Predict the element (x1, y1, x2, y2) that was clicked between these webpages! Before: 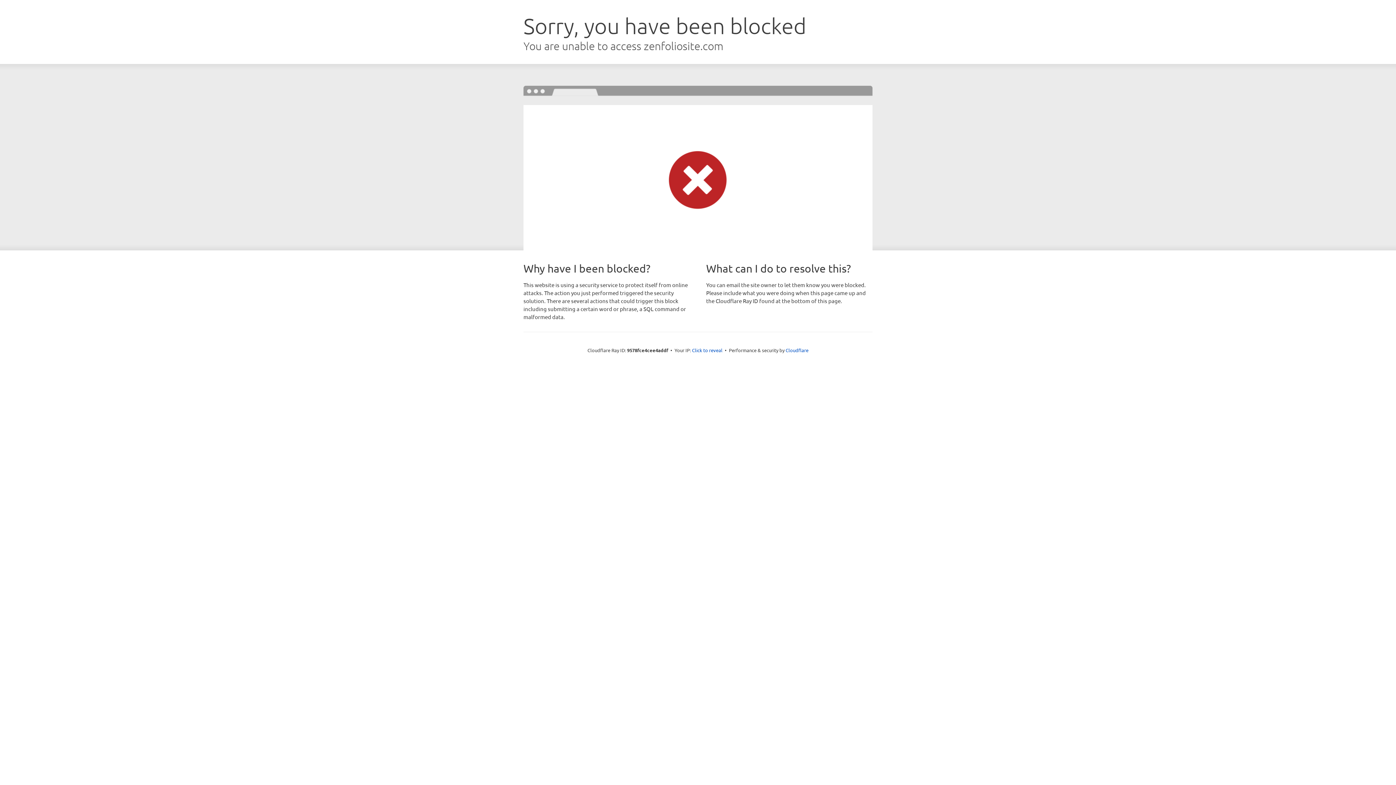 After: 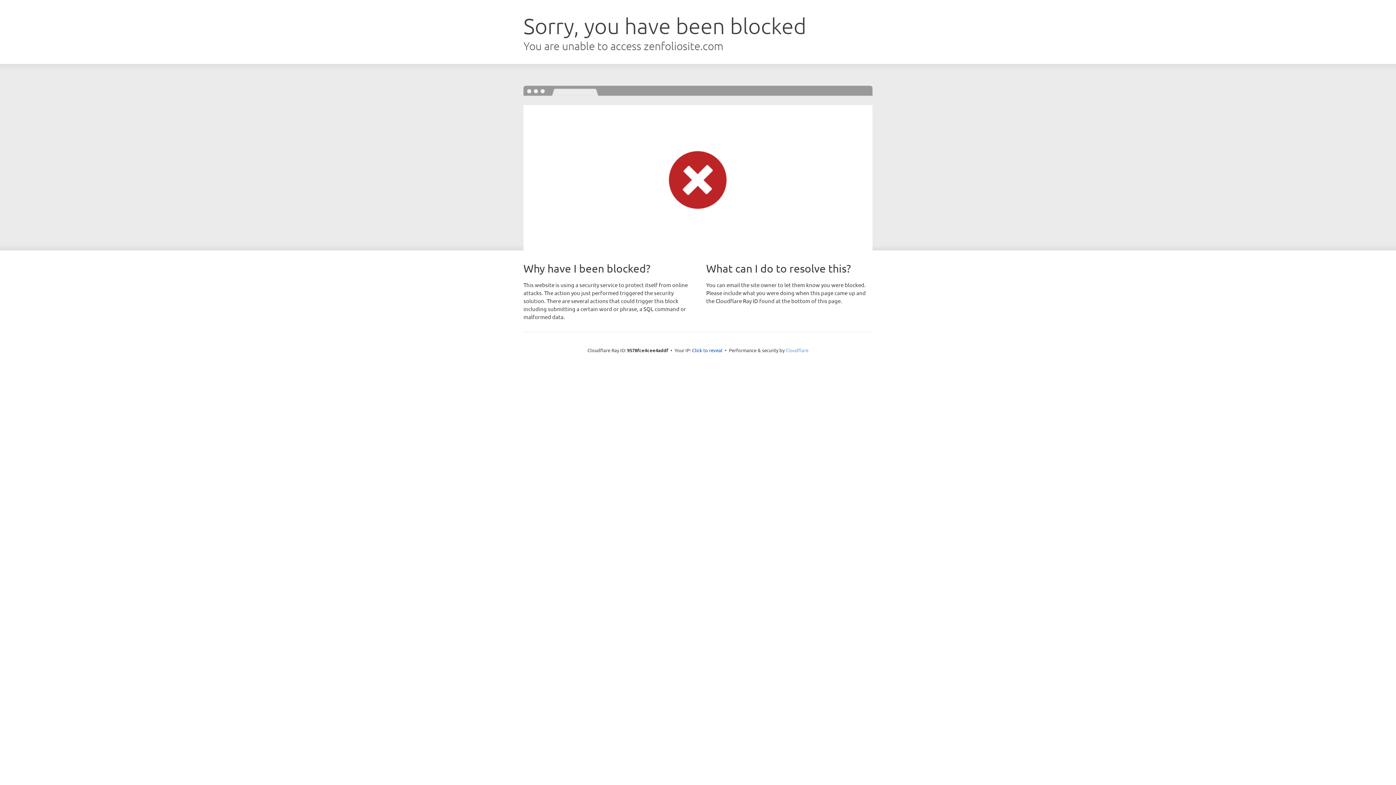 Action: label: Cloudflare bbox: (785, 347, 808, 353)